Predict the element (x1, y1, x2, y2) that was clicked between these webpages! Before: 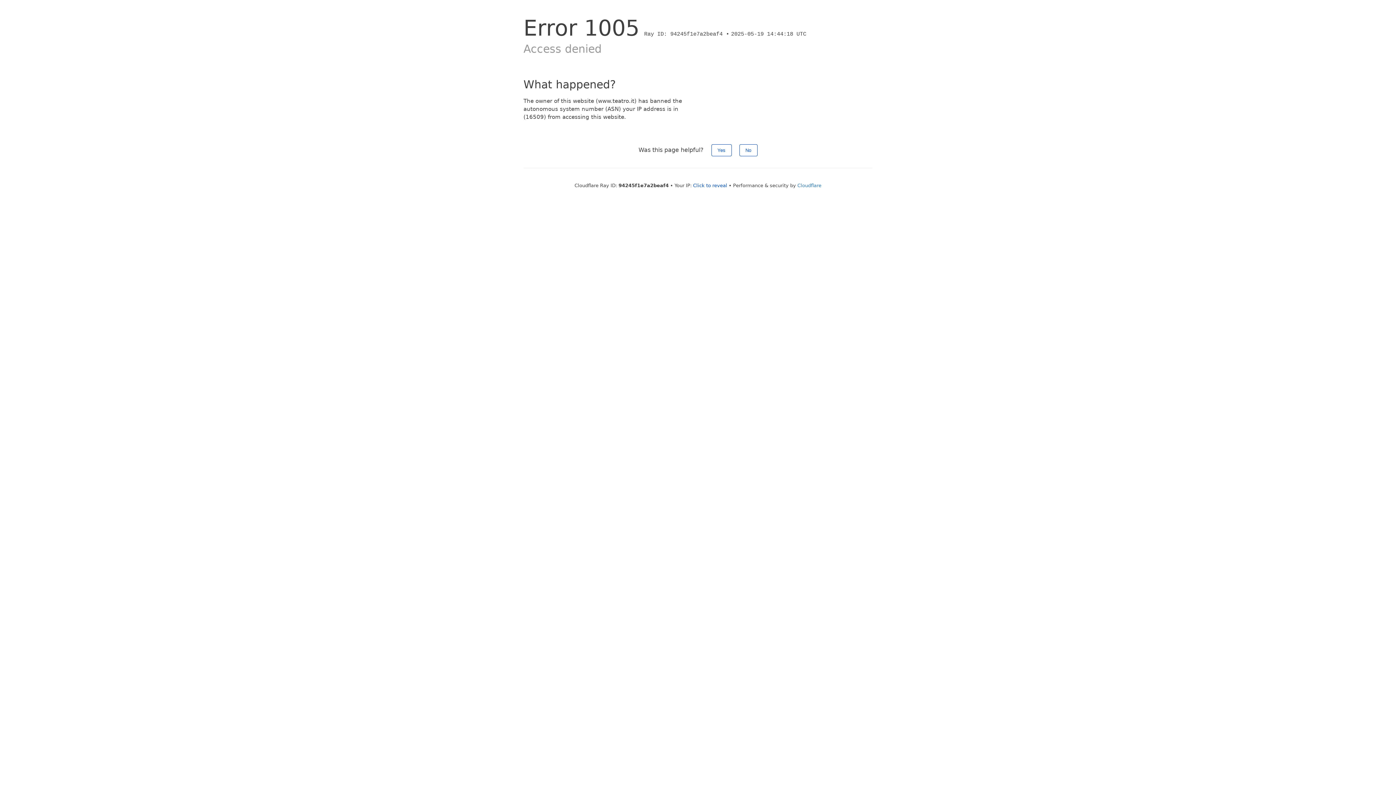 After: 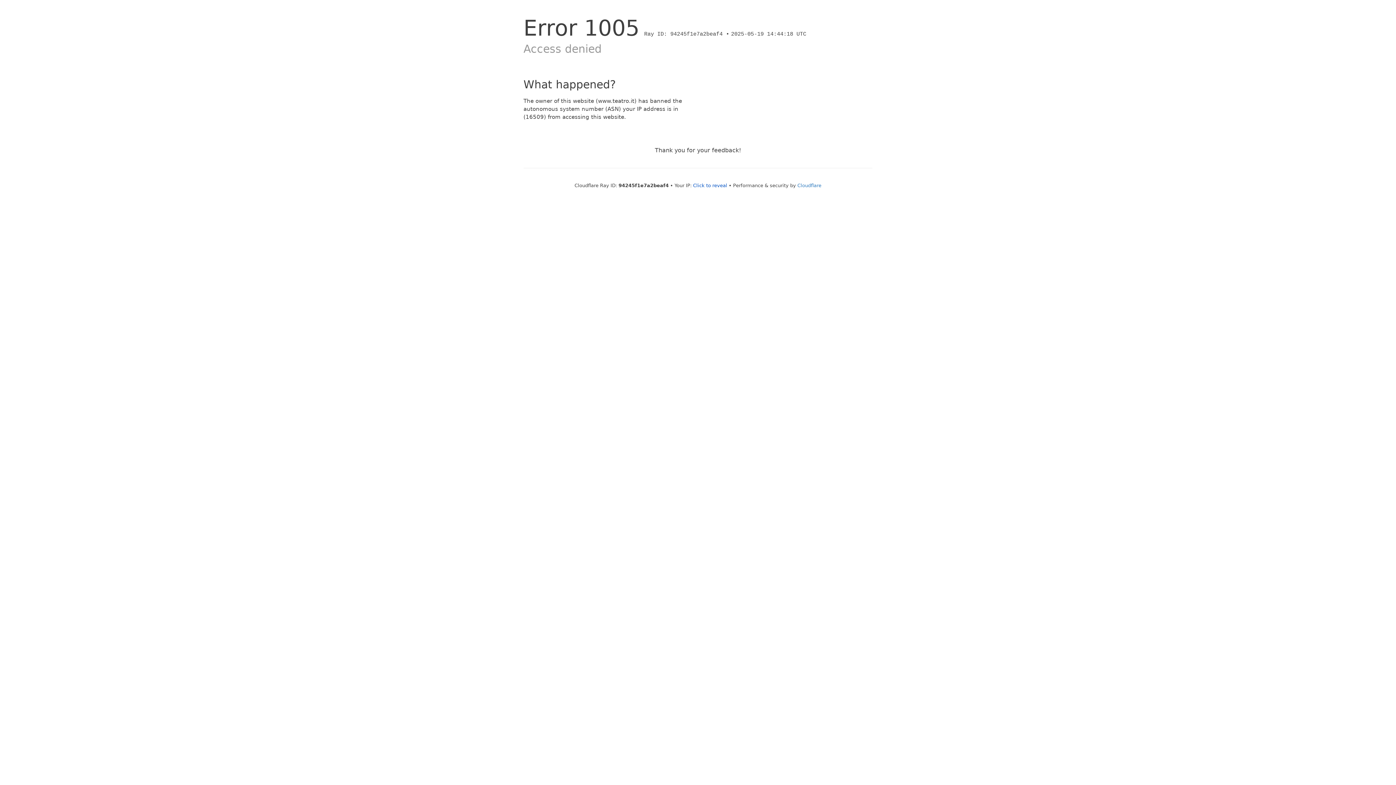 Action: label: No bbox: (739, 144, 757, 156)